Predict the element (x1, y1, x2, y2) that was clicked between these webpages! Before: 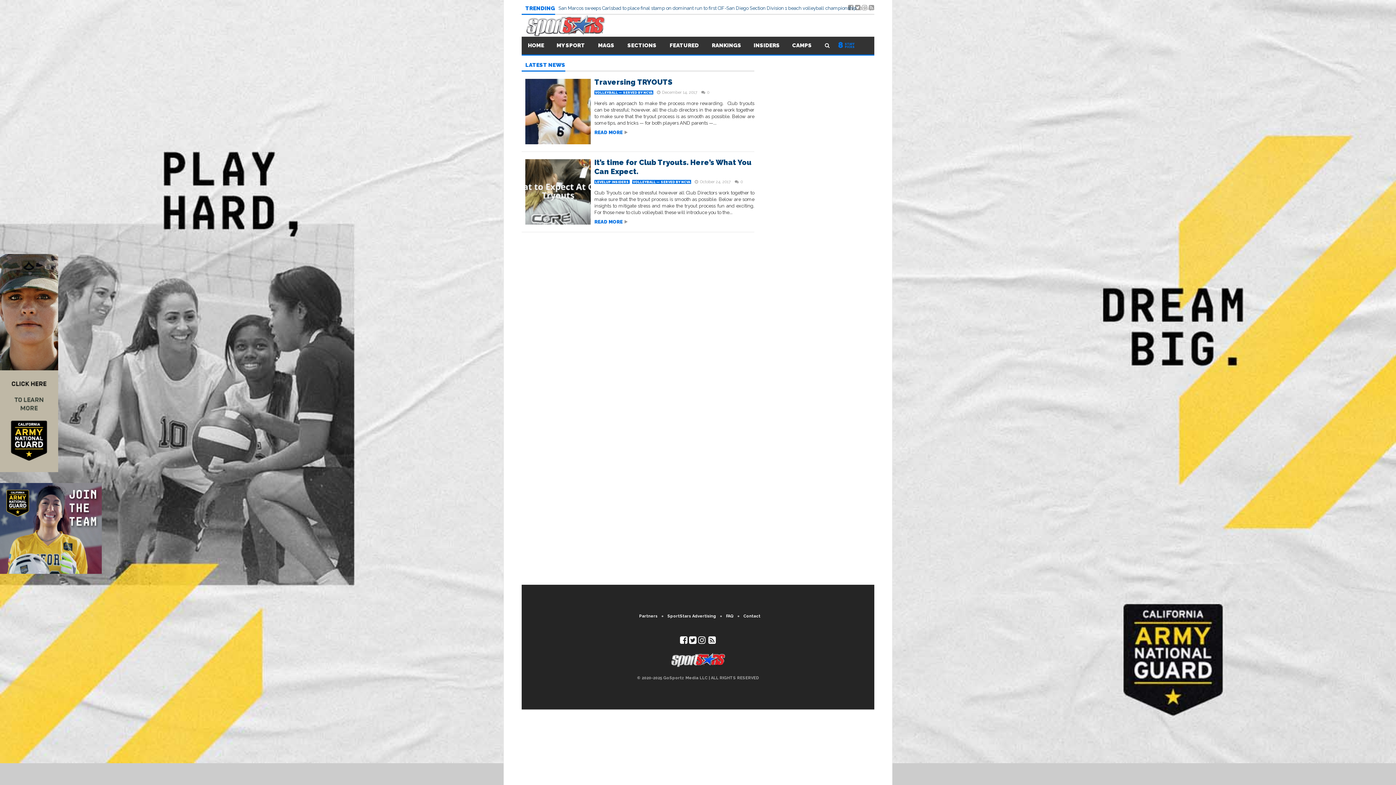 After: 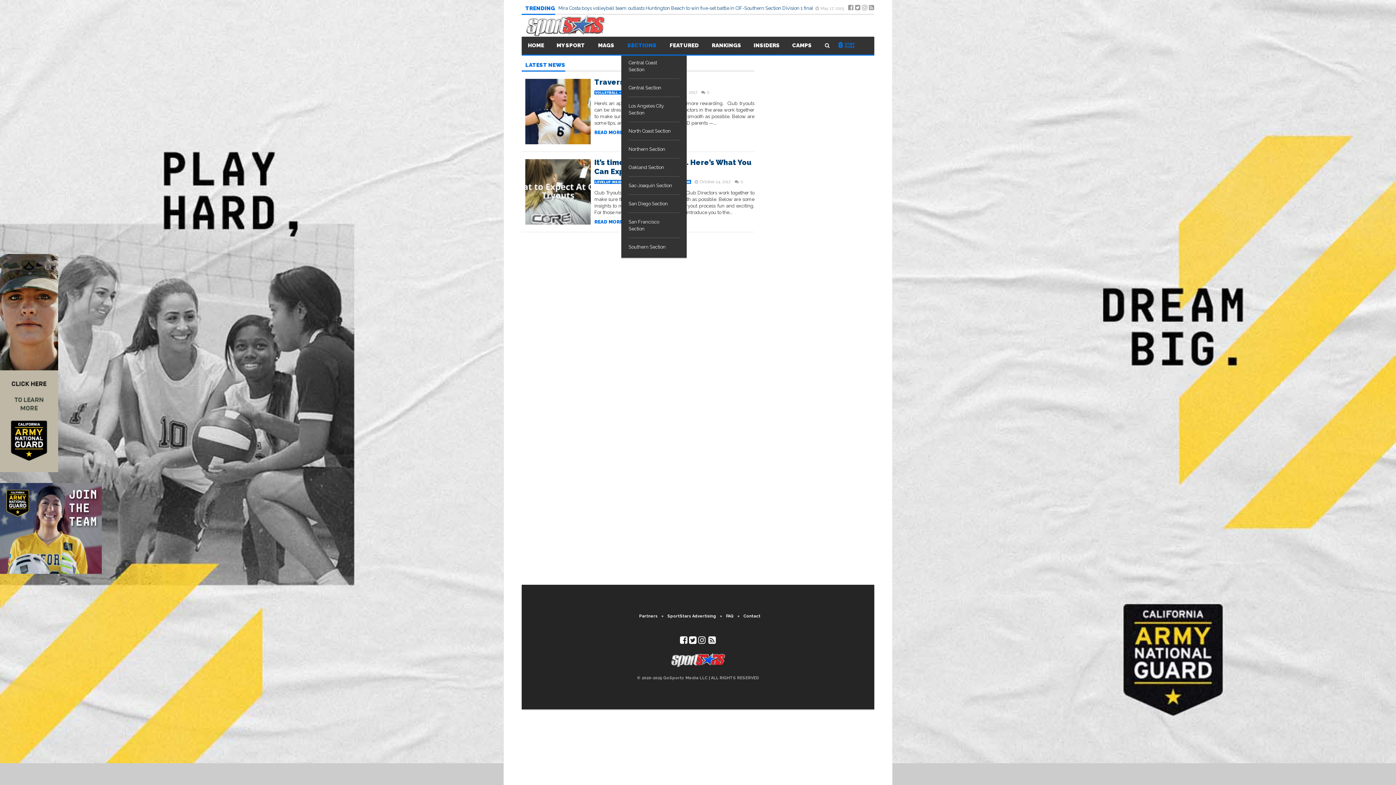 Action: label: SECTIONS bbox: (621, 36, 663, 54)